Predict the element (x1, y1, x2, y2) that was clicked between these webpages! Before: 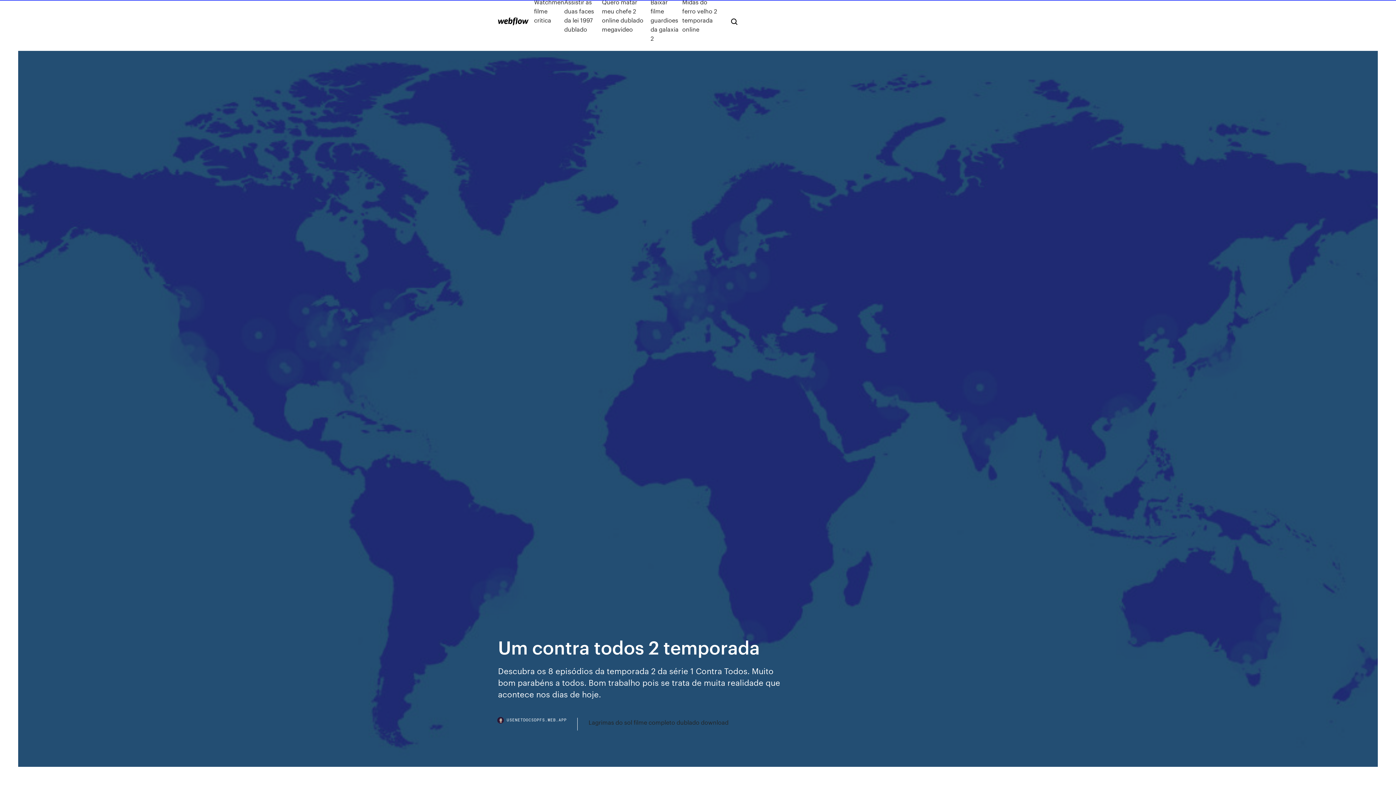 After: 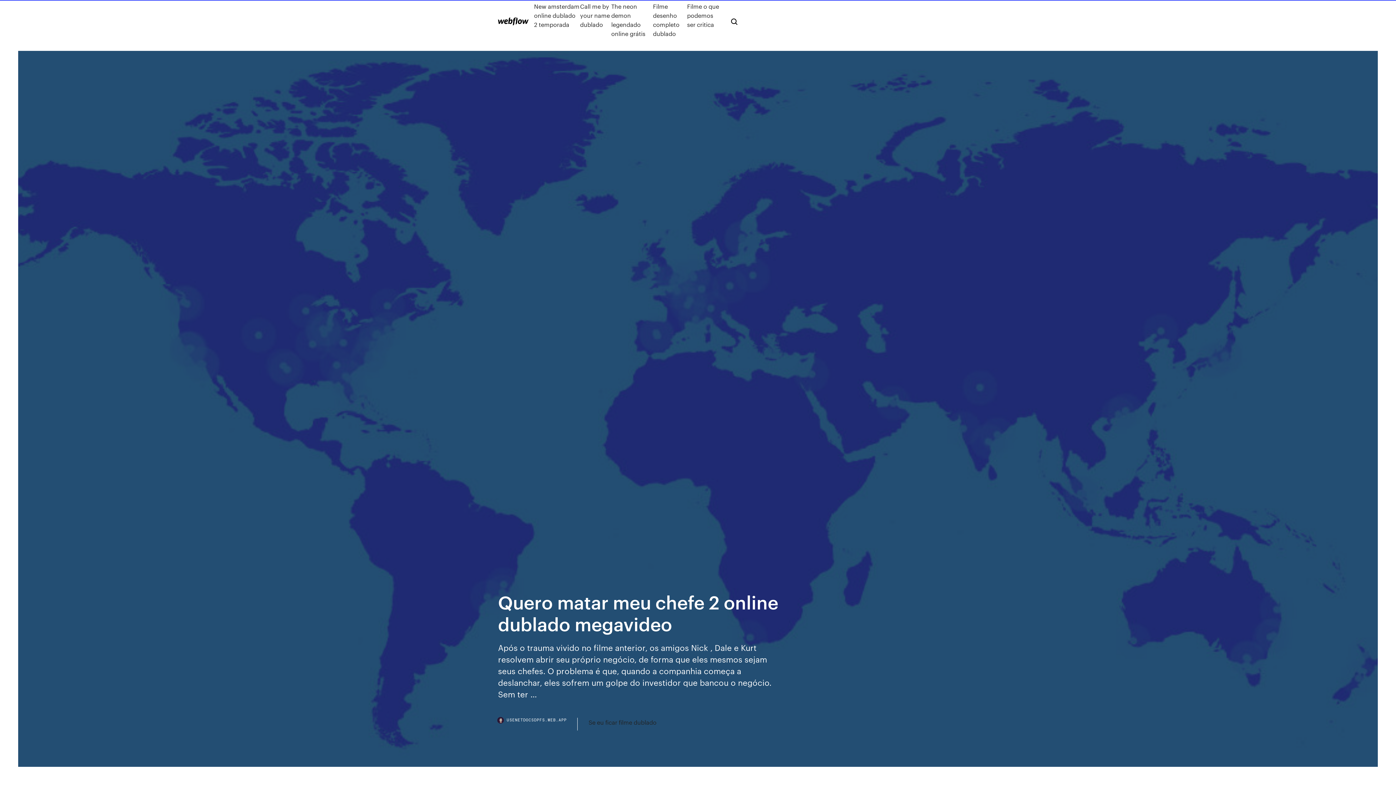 Action: bbox: (602, -2, 650, 42) label: Quero matar meu chefe 2 online dublado megavideo